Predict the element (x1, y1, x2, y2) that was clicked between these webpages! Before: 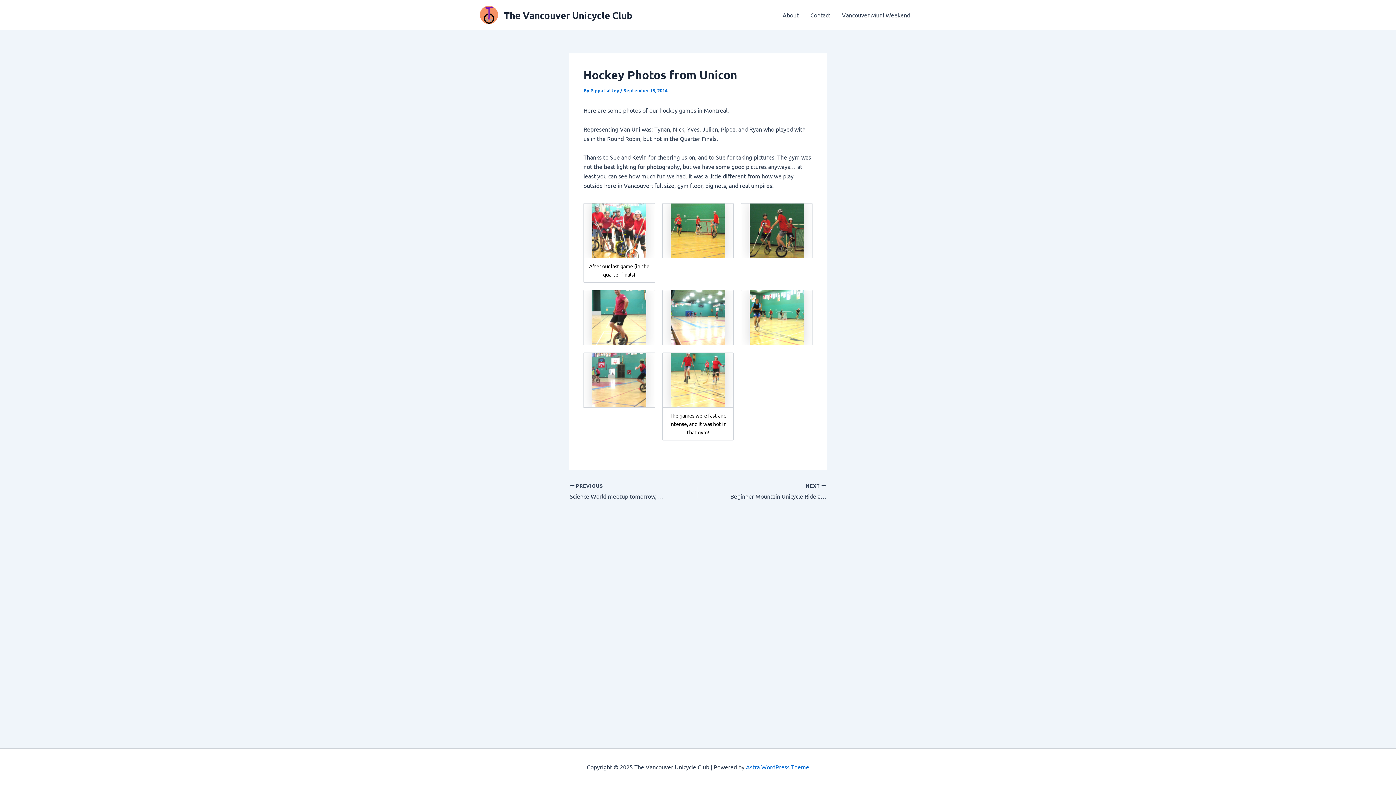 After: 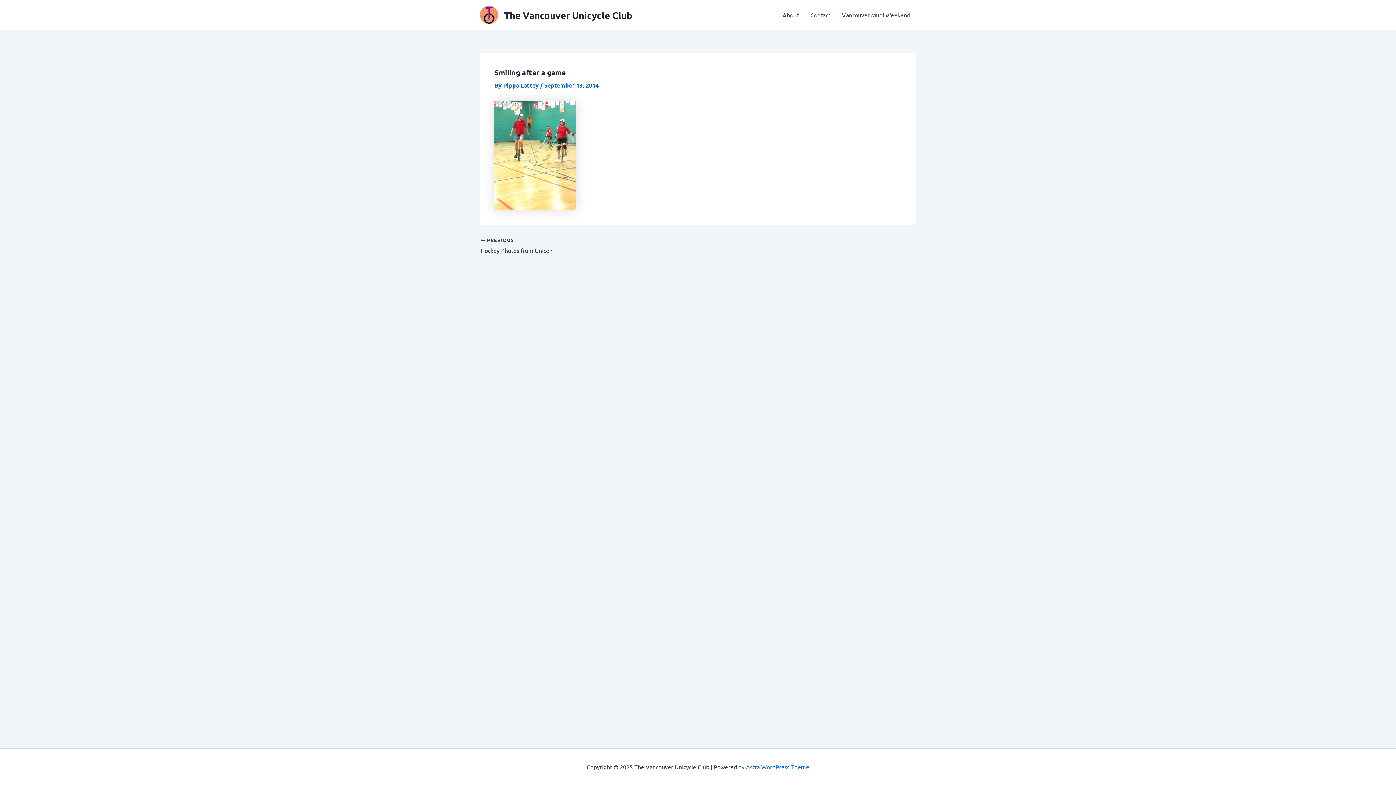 Action: bbox: (670, 375, 725, 382)